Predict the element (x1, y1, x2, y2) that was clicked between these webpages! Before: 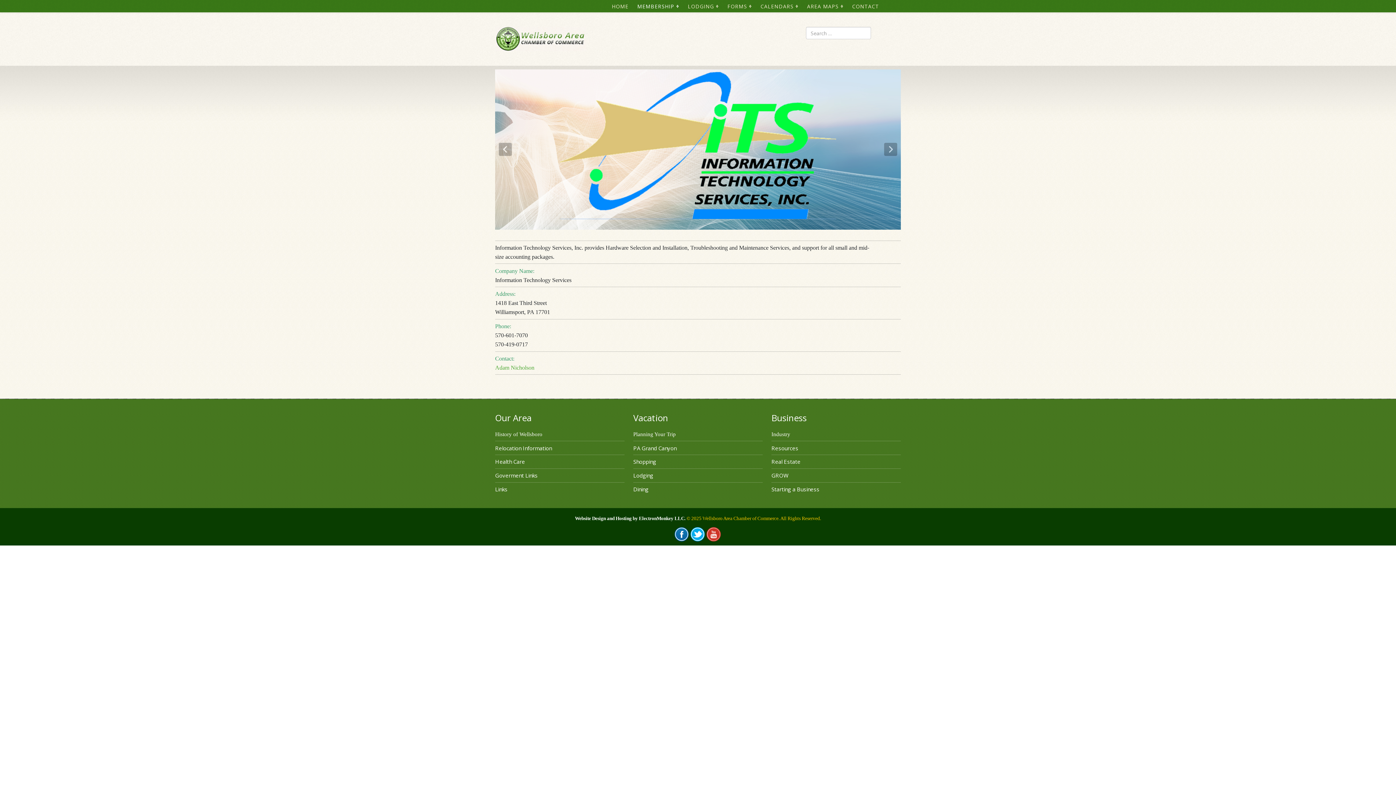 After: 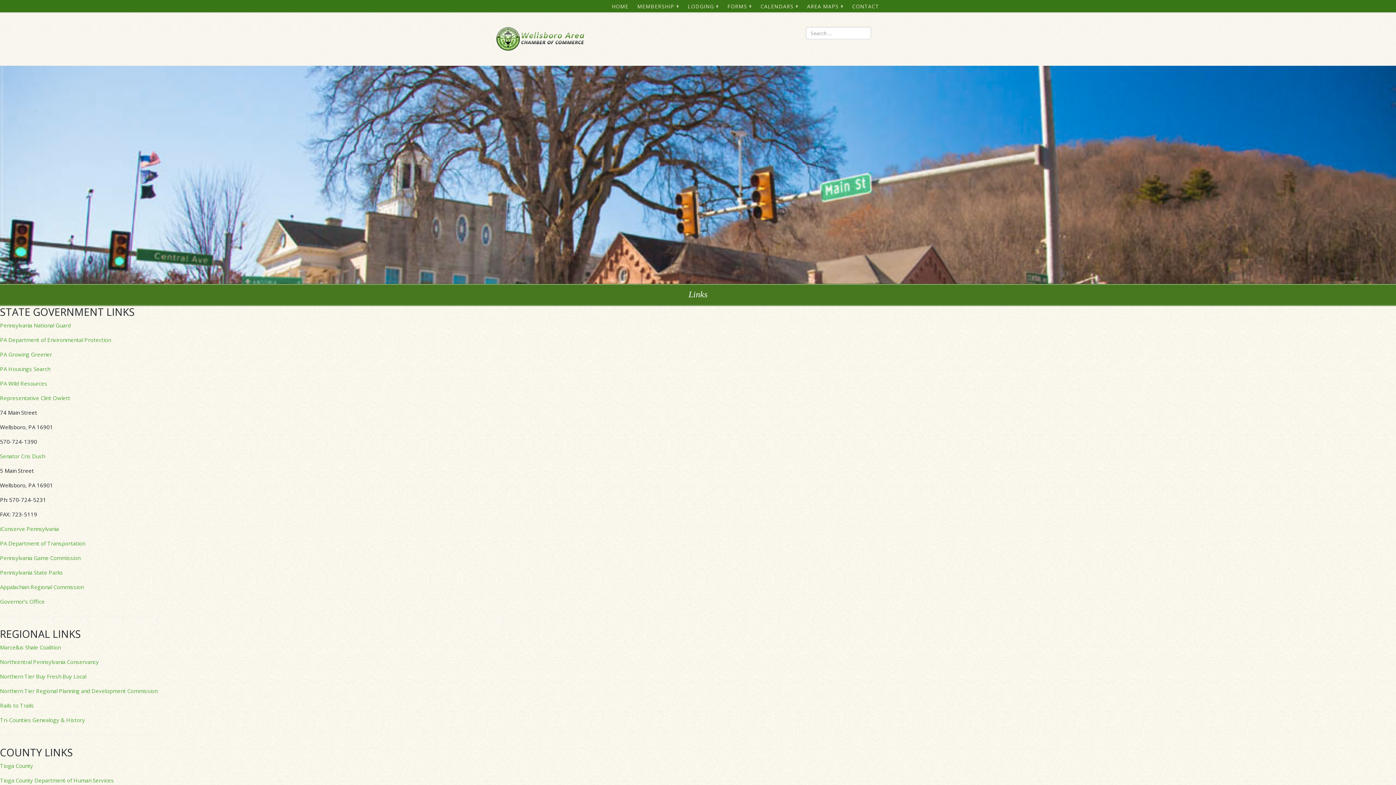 Action: bbox: (495, 485, 507, 493) label: Links